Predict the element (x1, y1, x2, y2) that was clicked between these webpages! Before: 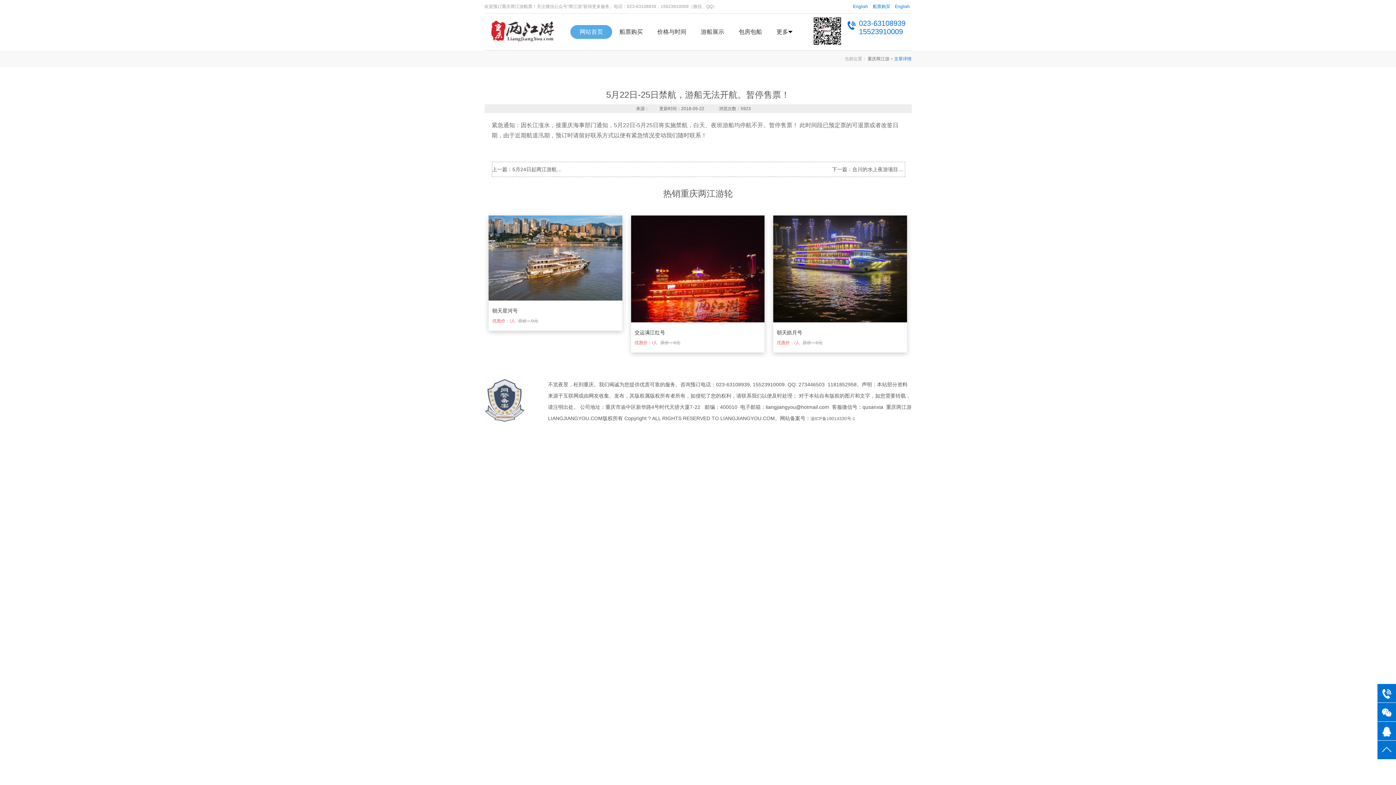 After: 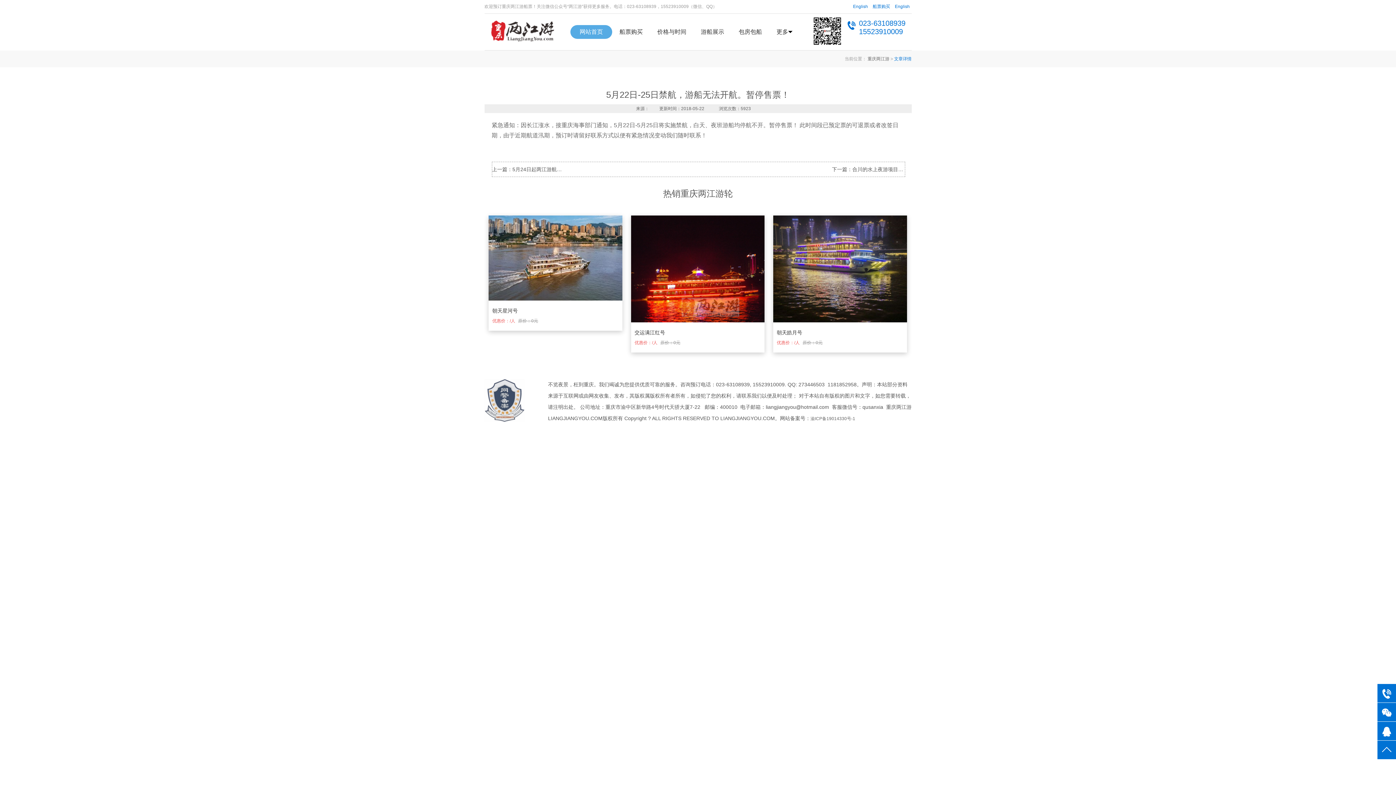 Action: bbox: (851, 4, 870, 9) label: English